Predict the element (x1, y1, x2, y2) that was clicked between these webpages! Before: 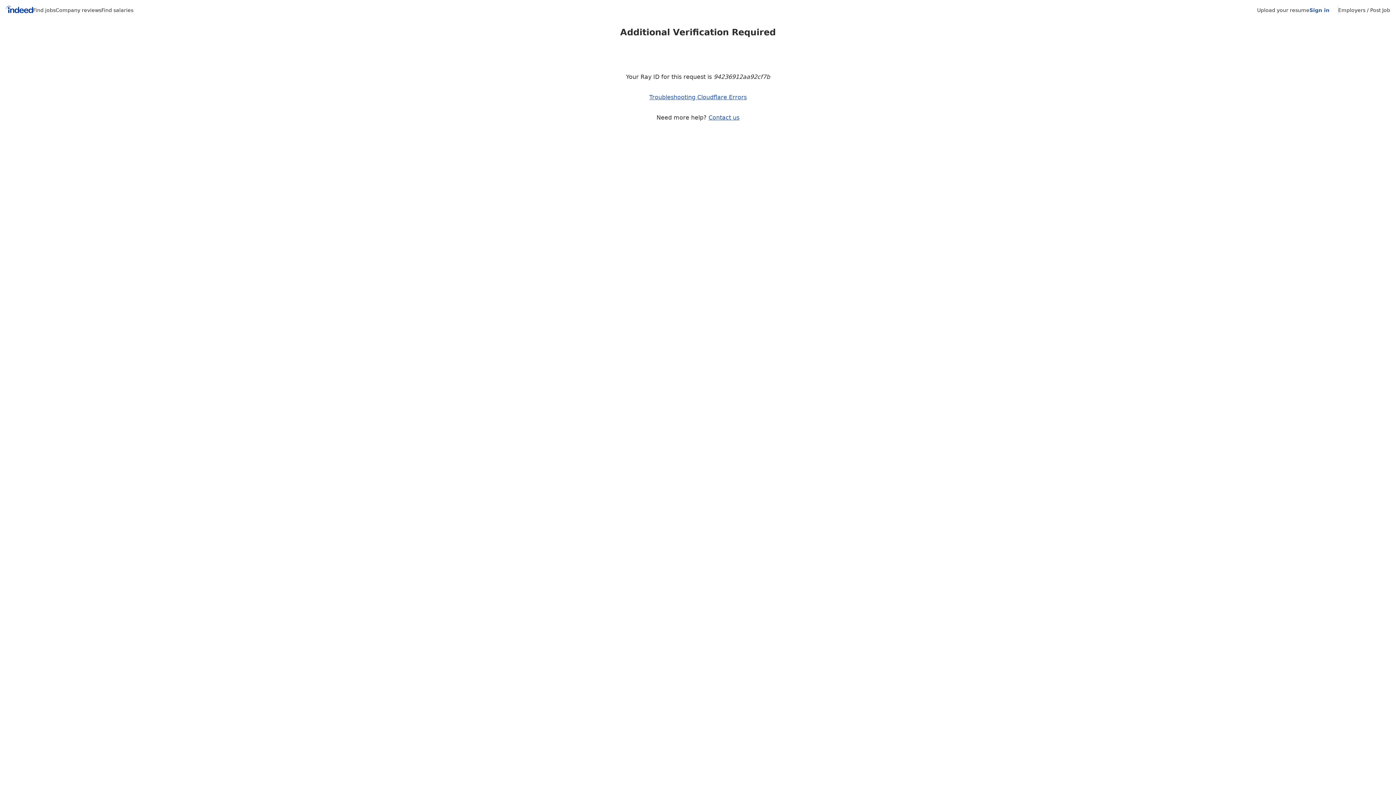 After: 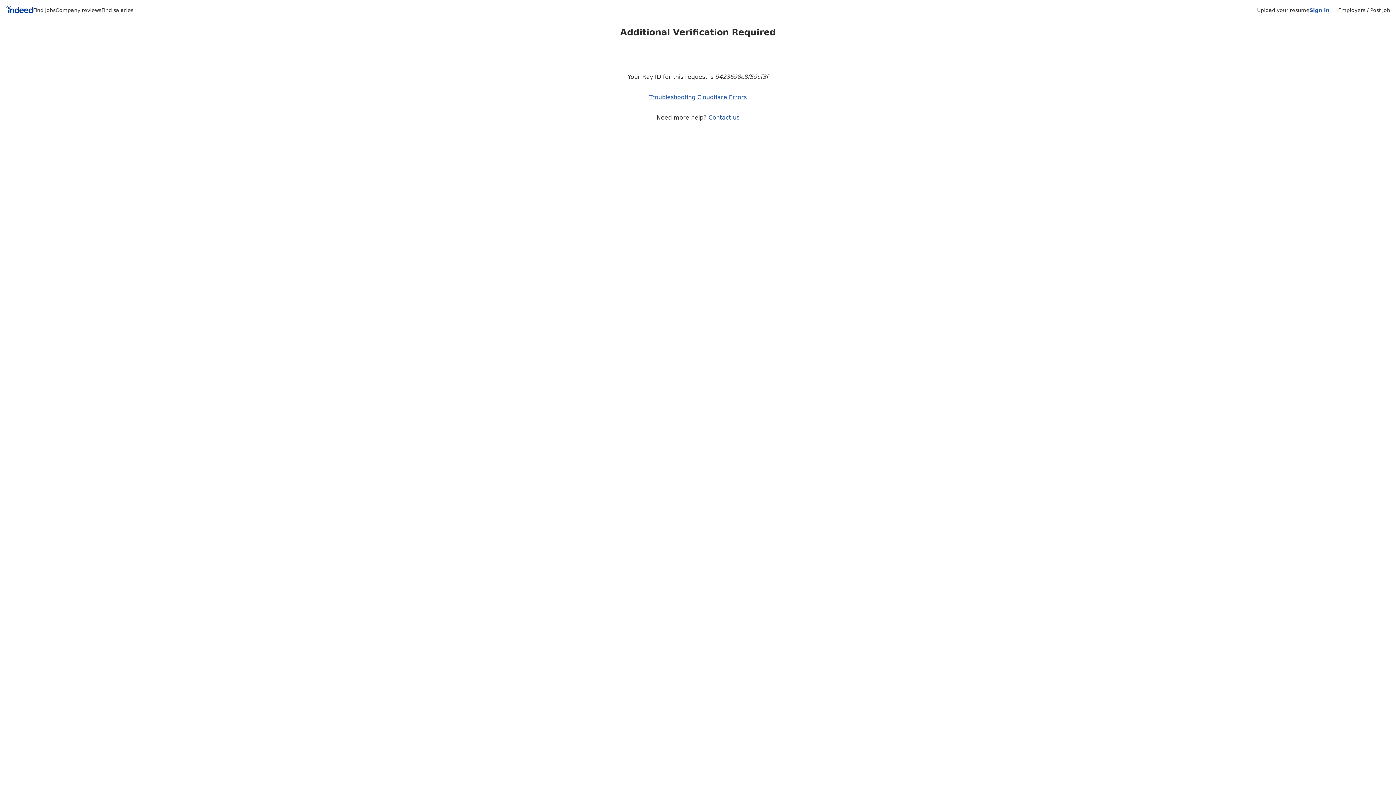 Action: label: Find jobs bbox: (33, 7, 55, 13)